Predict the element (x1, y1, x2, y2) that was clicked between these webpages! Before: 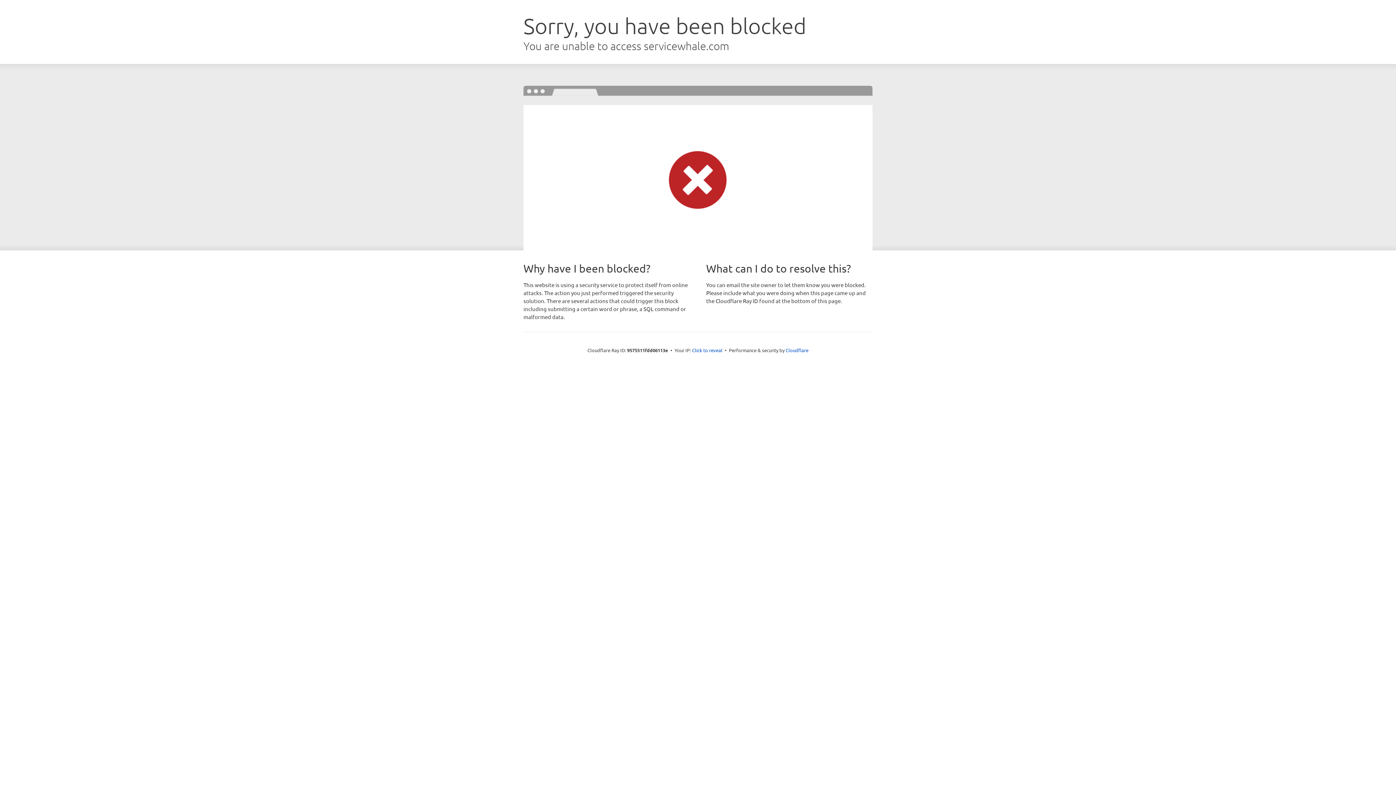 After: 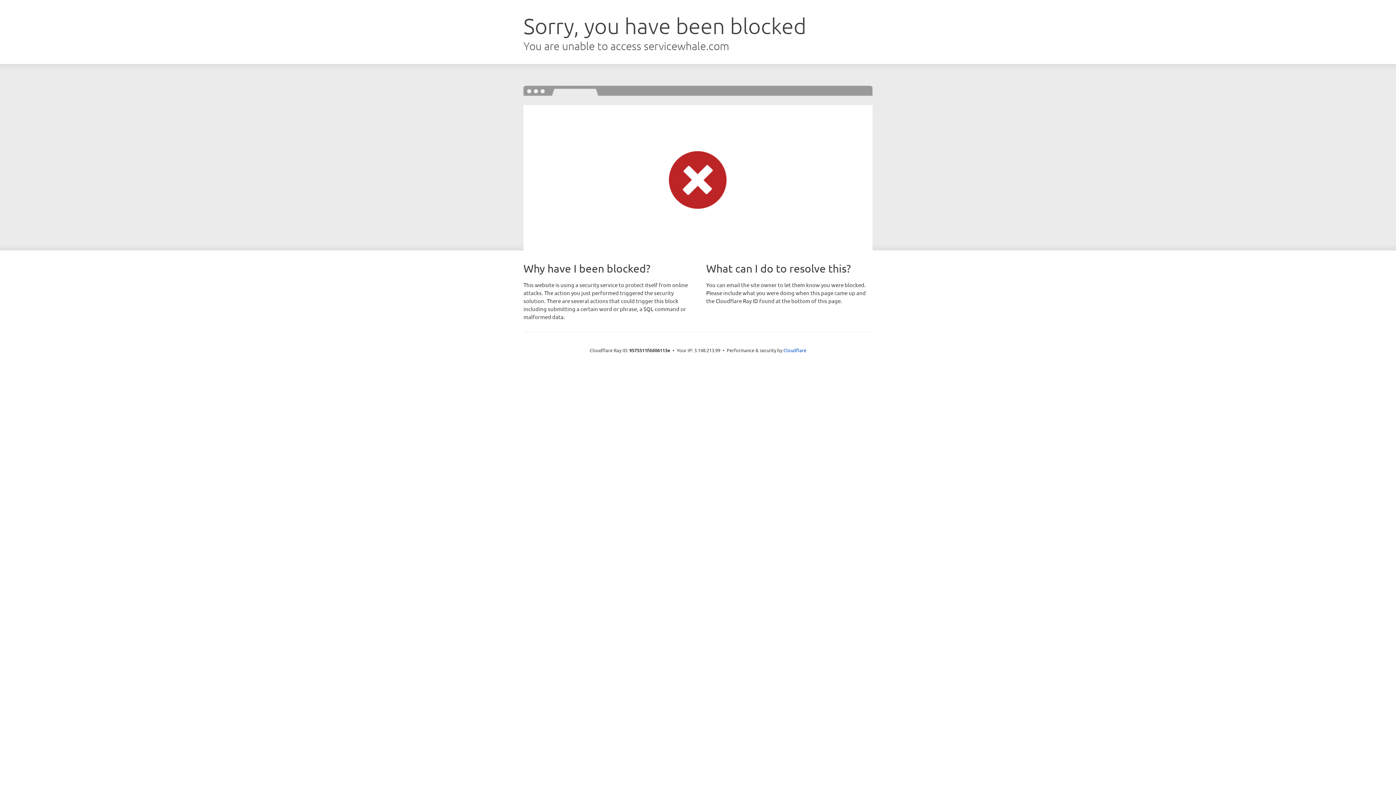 Action: label: Click to reveal bbox: (692, 346, 722, 353)